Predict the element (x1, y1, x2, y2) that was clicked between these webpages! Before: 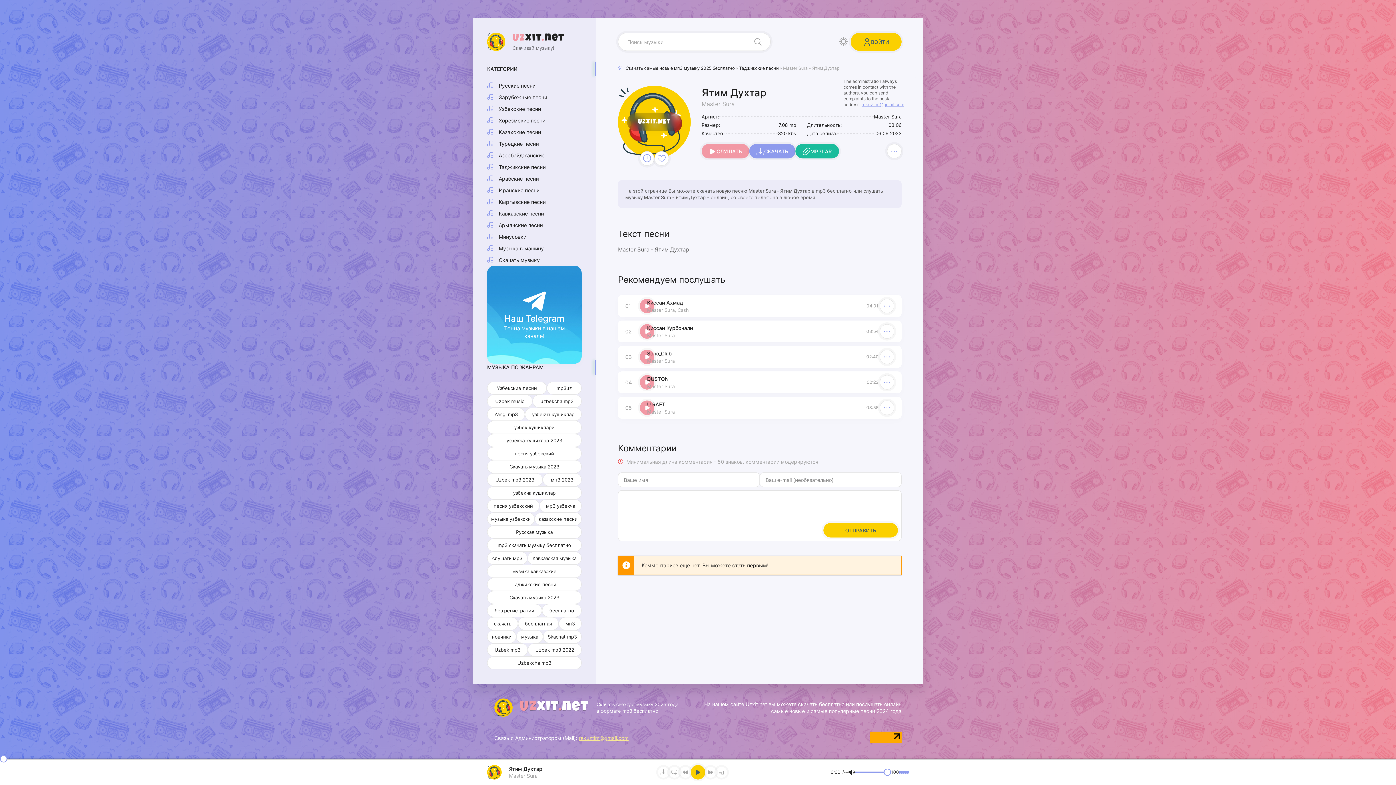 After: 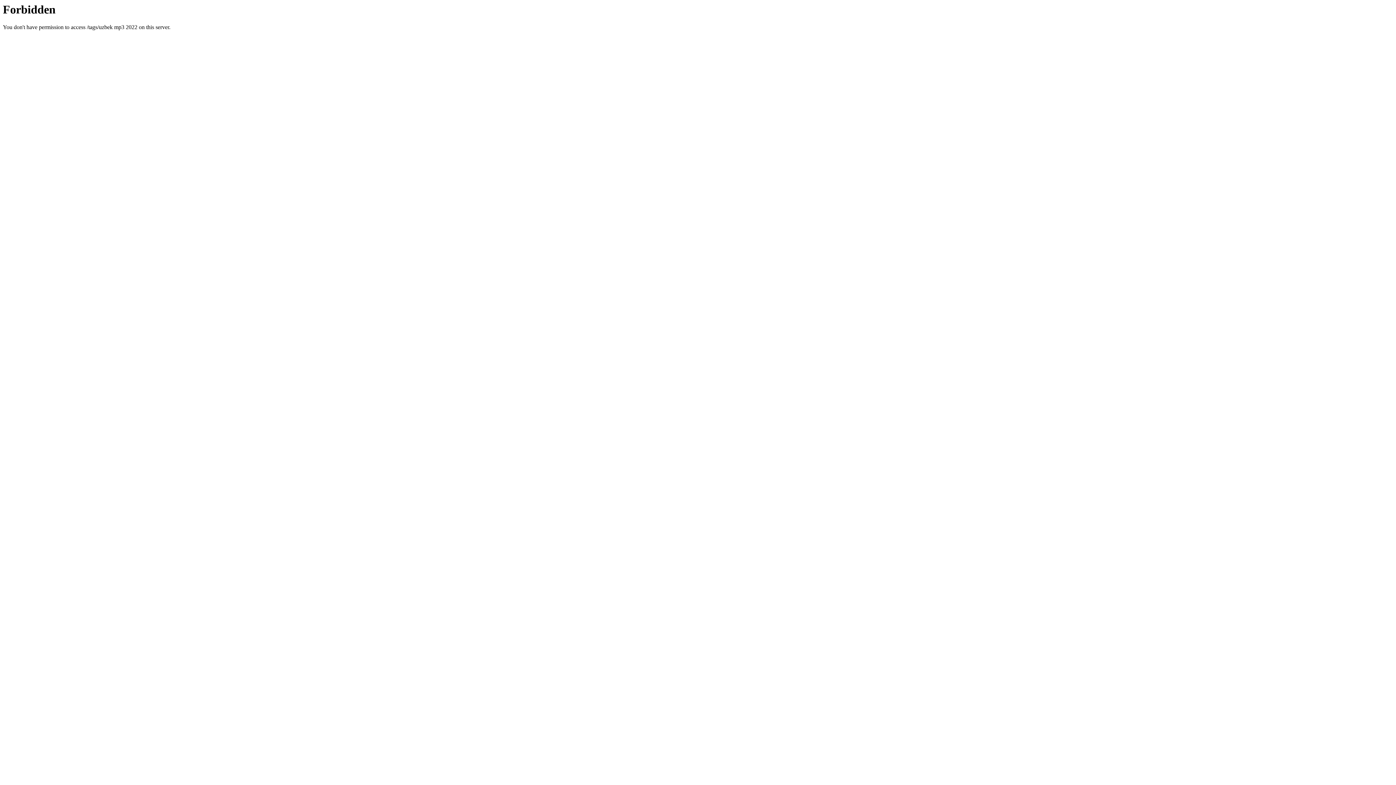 Action: label: Uzbek mp3 2023 bbox: (487, 473, 542, 486)